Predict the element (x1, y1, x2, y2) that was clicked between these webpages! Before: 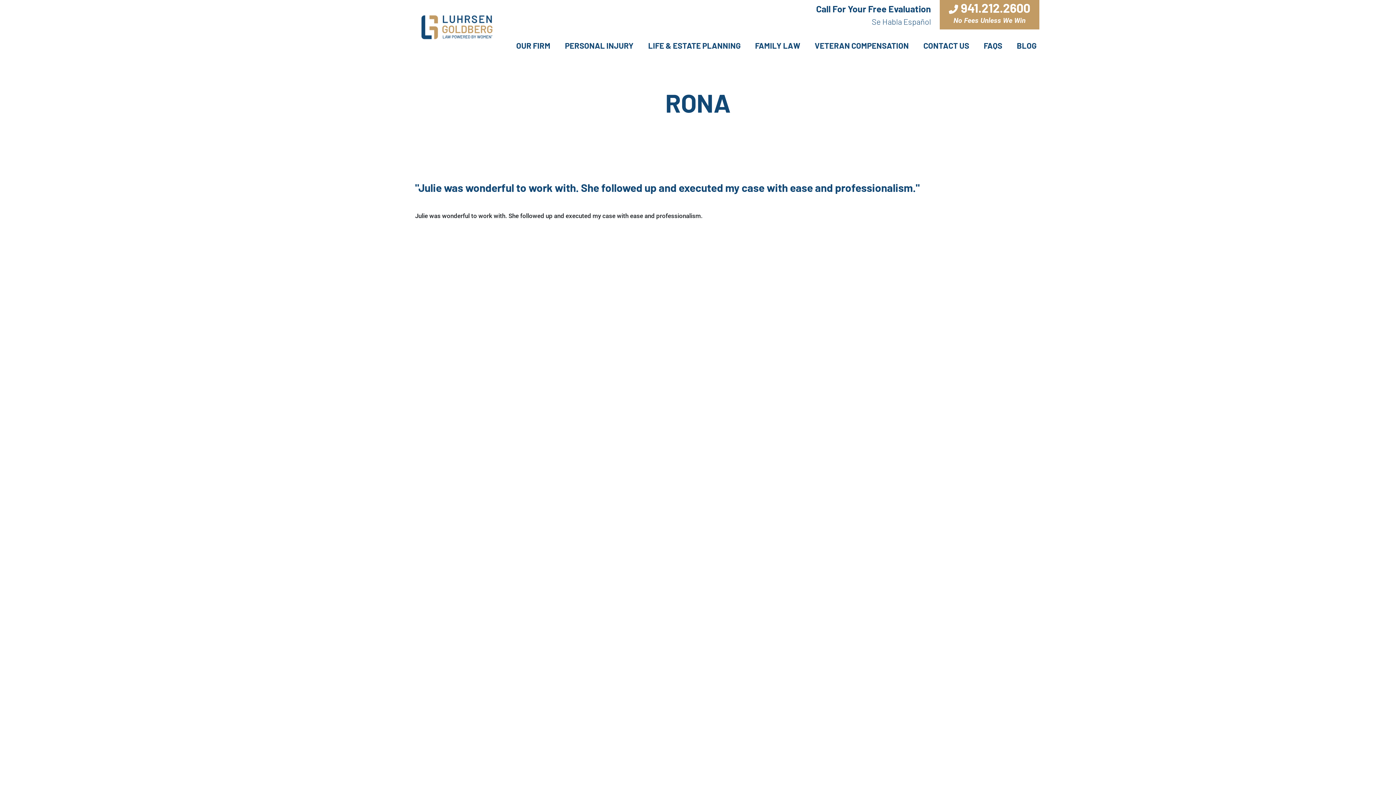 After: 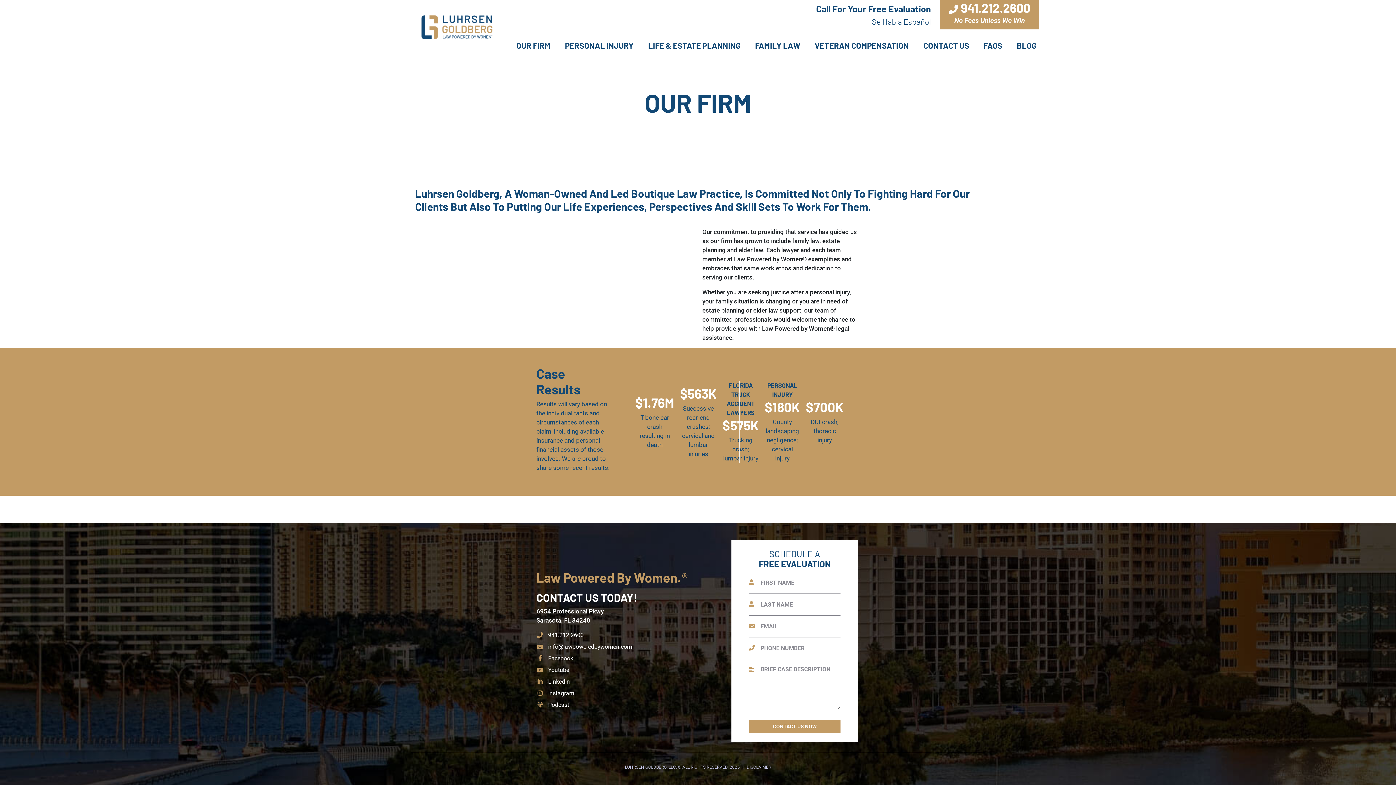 Action: bbox: (513, 36, 562, 54) label: OUR FIRM